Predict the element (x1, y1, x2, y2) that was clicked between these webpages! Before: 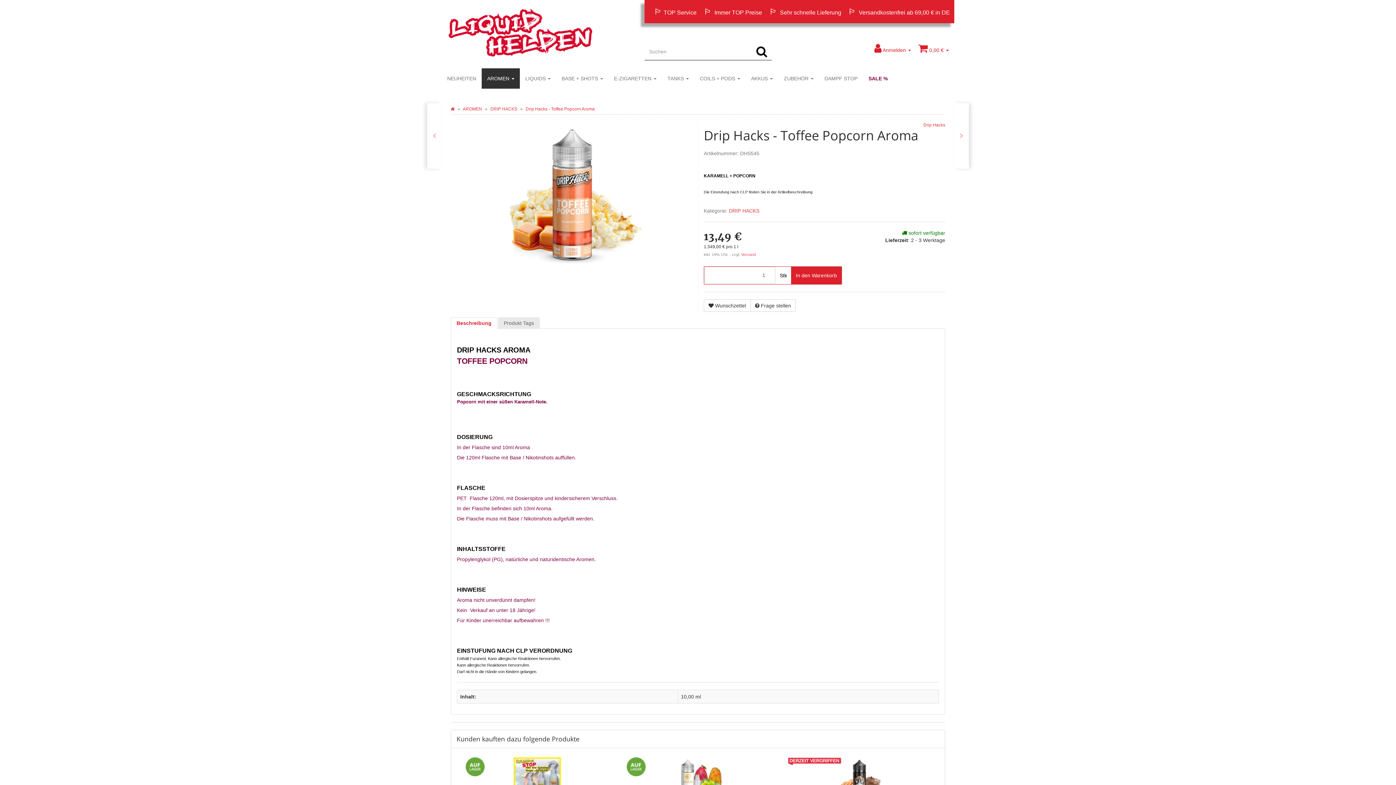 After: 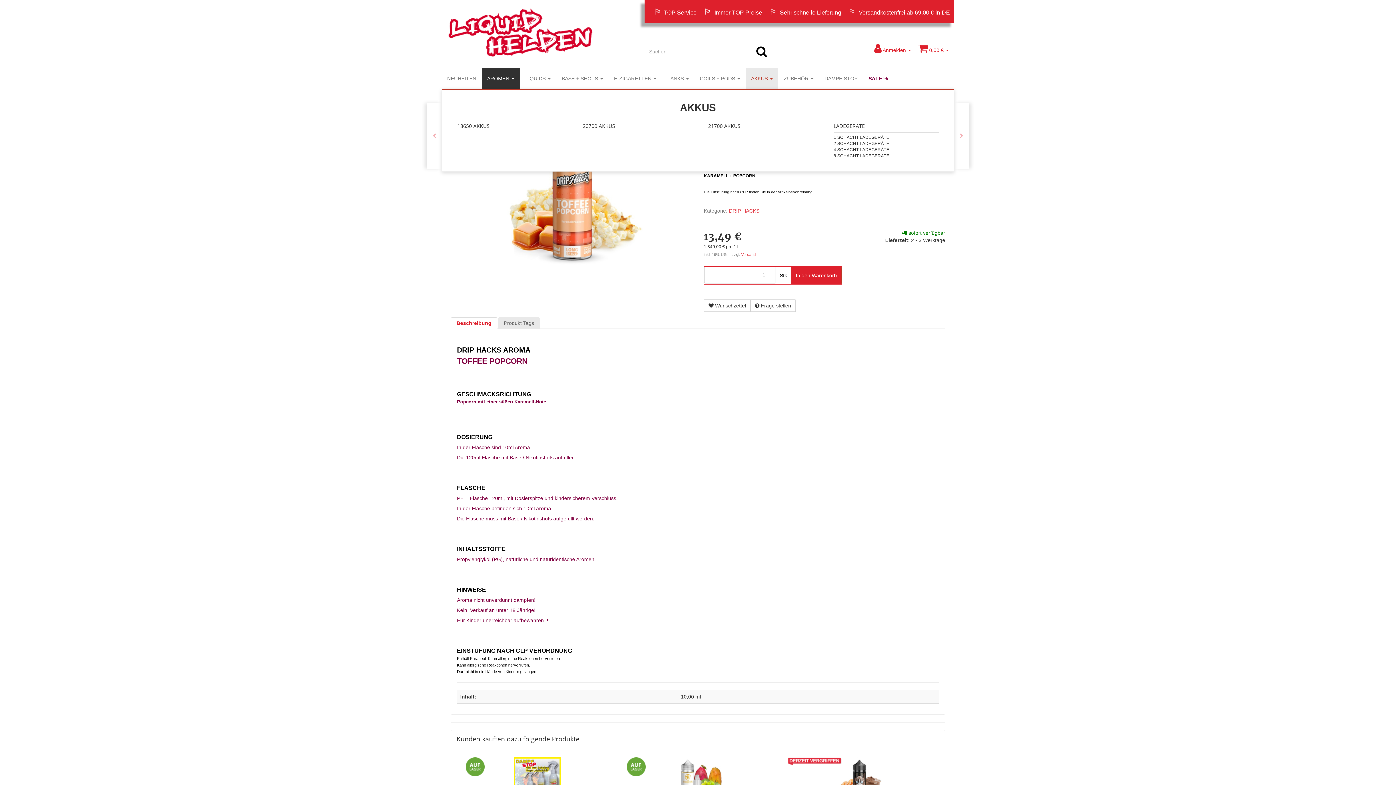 Action: label: AKKUS  bbox: (745, 68, 778, 88)